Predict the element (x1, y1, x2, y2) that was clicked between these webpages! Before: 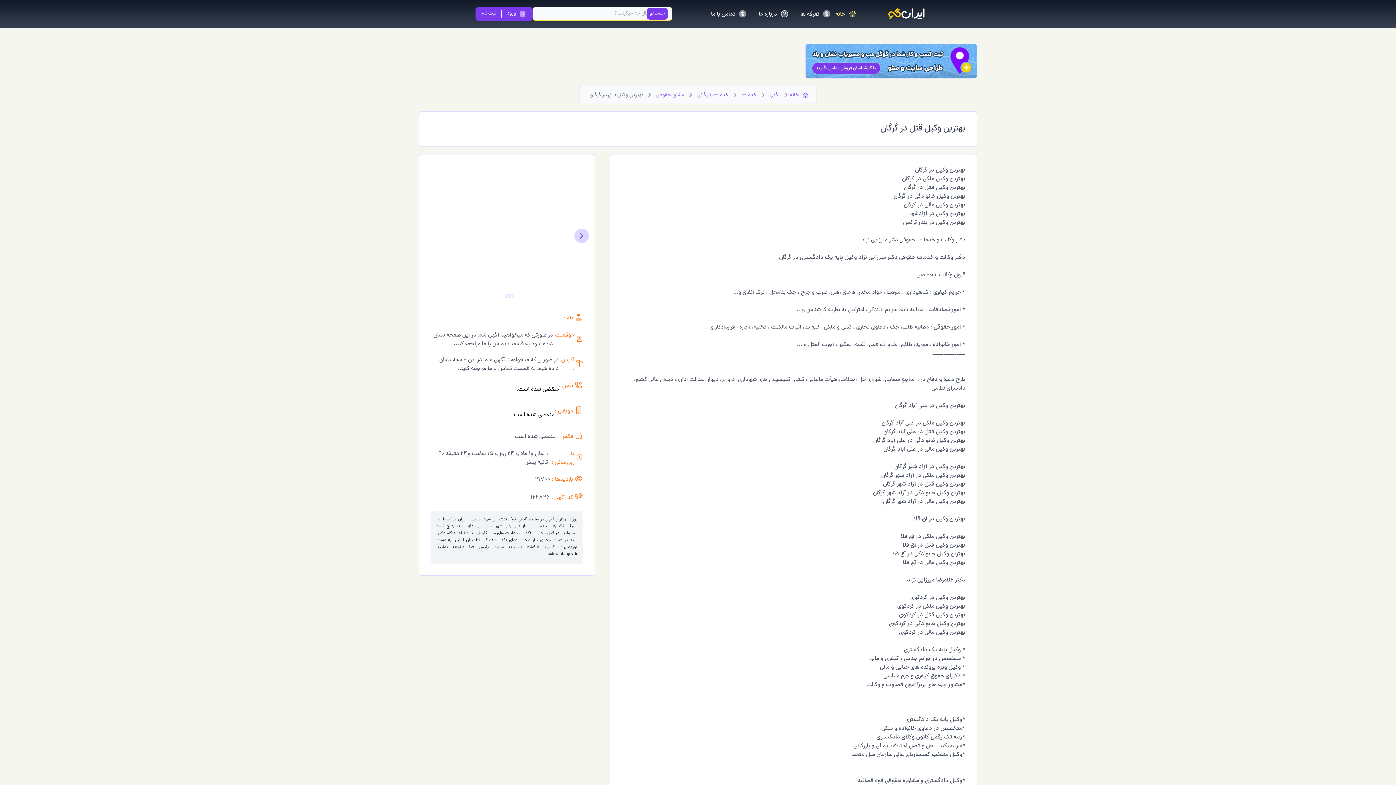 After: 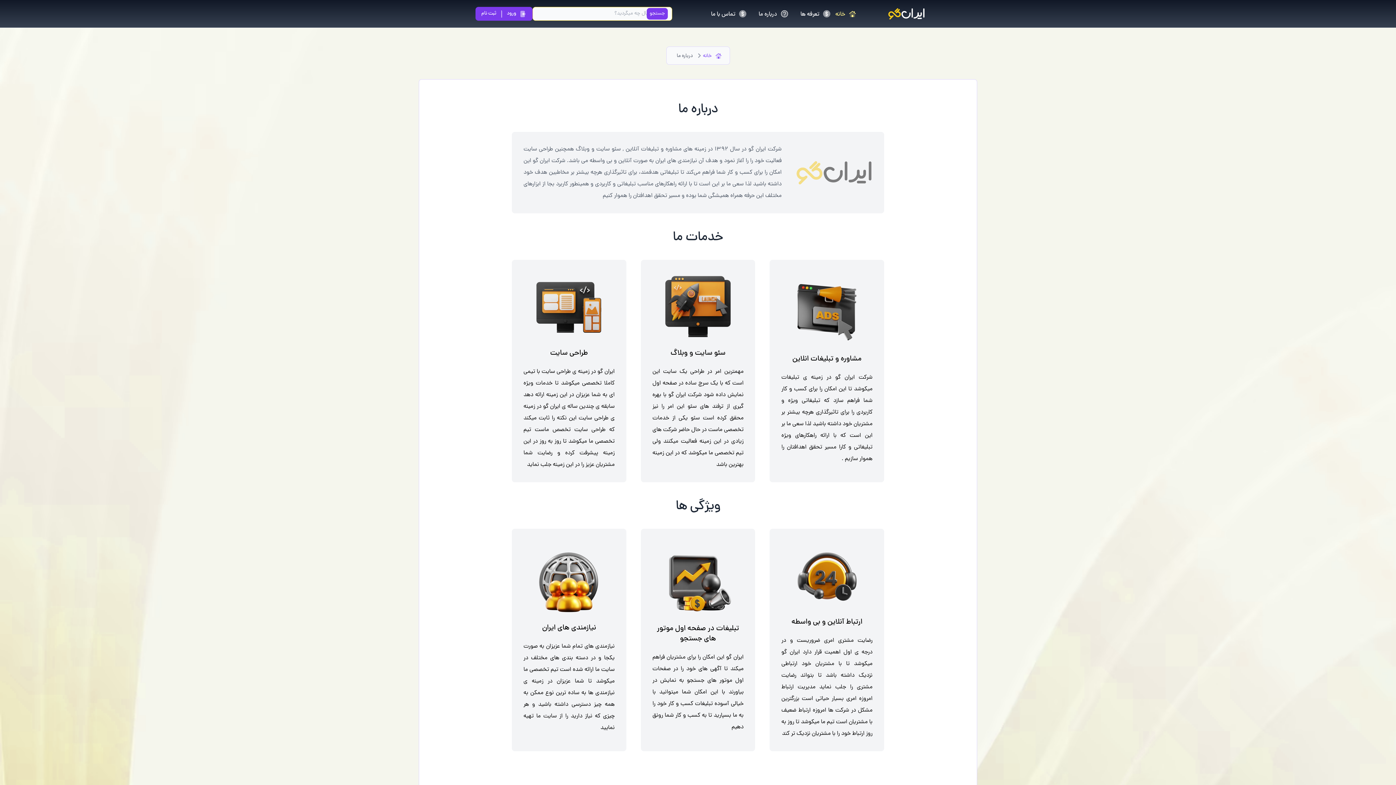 Action: label: درباره ما bbox: (758, 8, 788, 18)